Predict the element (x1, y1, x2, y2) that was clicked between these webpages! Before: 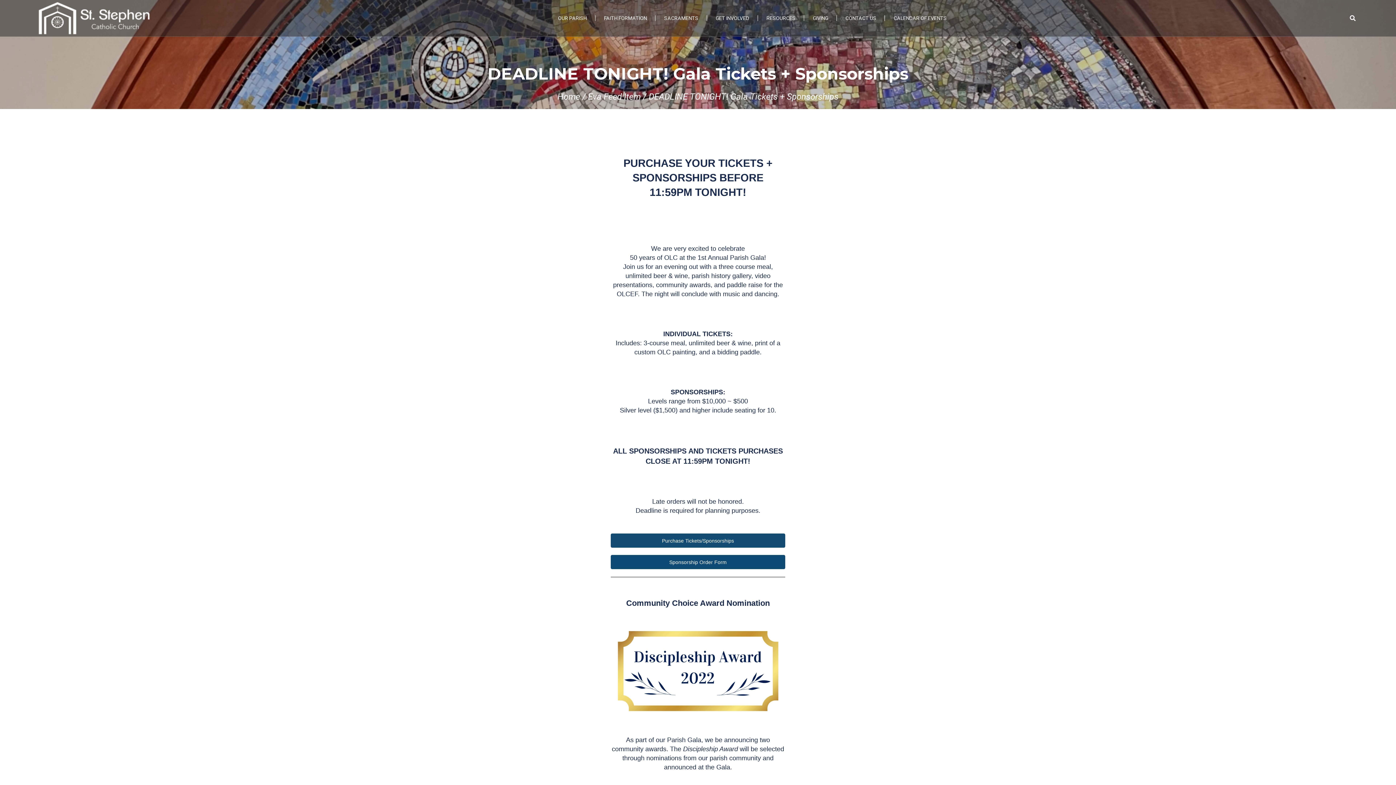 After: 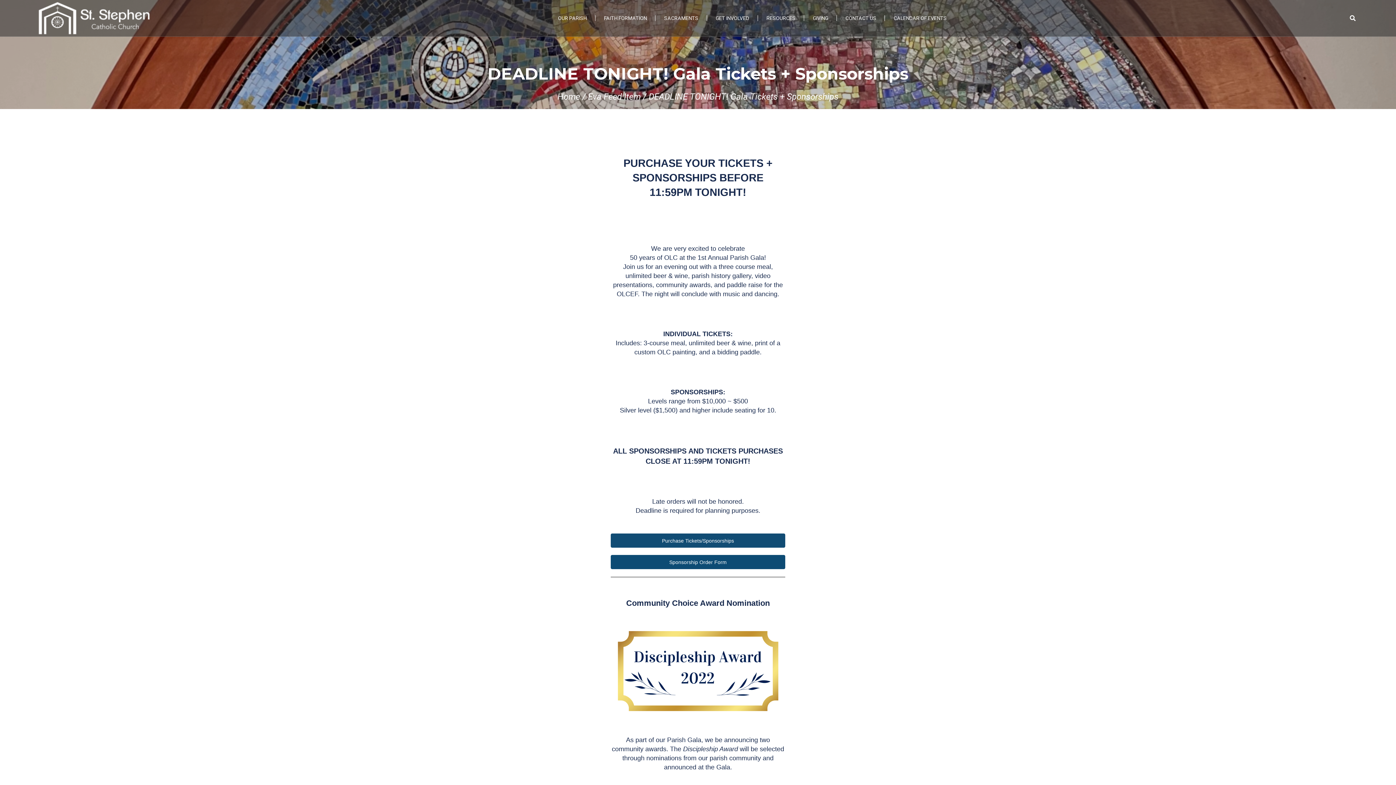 Action: bbox: (610, 533, 785, 548) label: Purchase Tickets/Sponsorships